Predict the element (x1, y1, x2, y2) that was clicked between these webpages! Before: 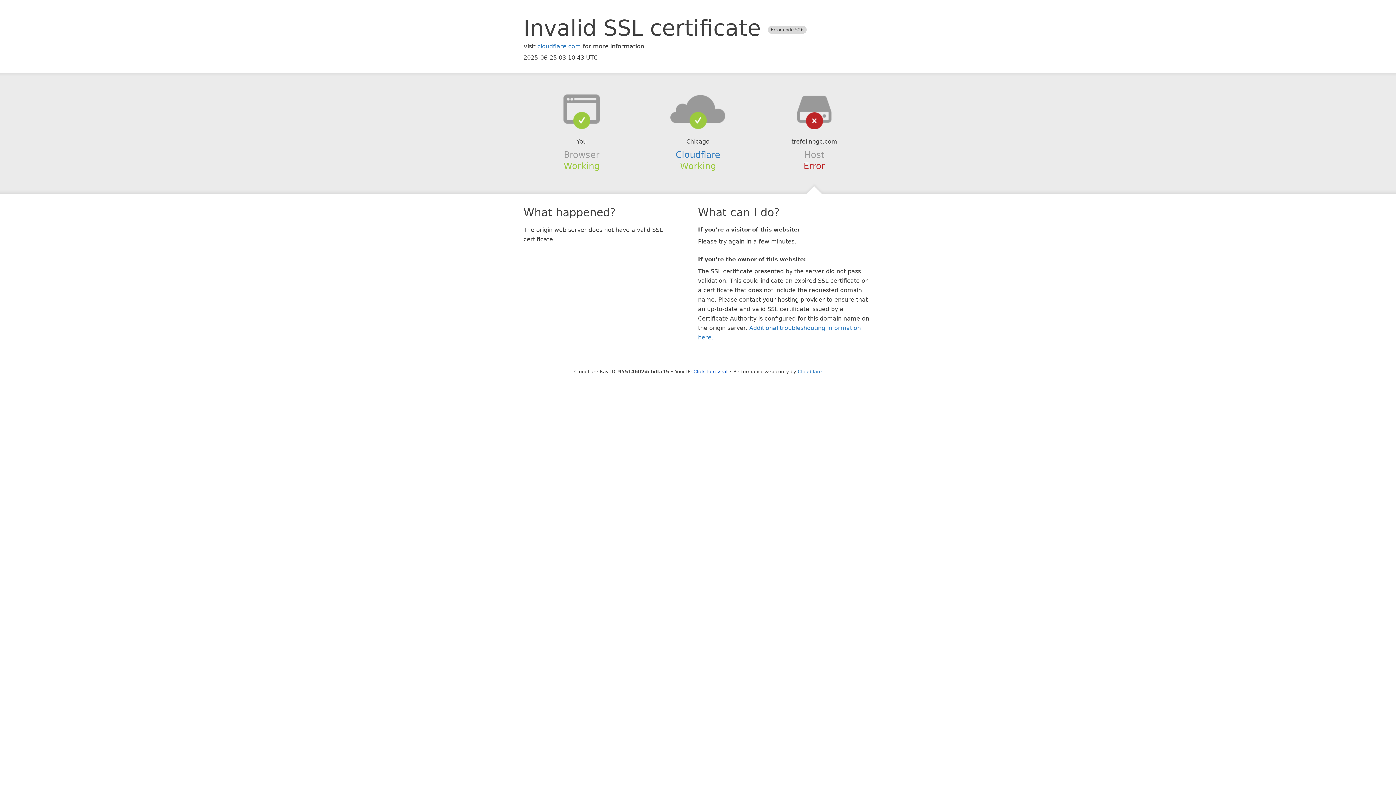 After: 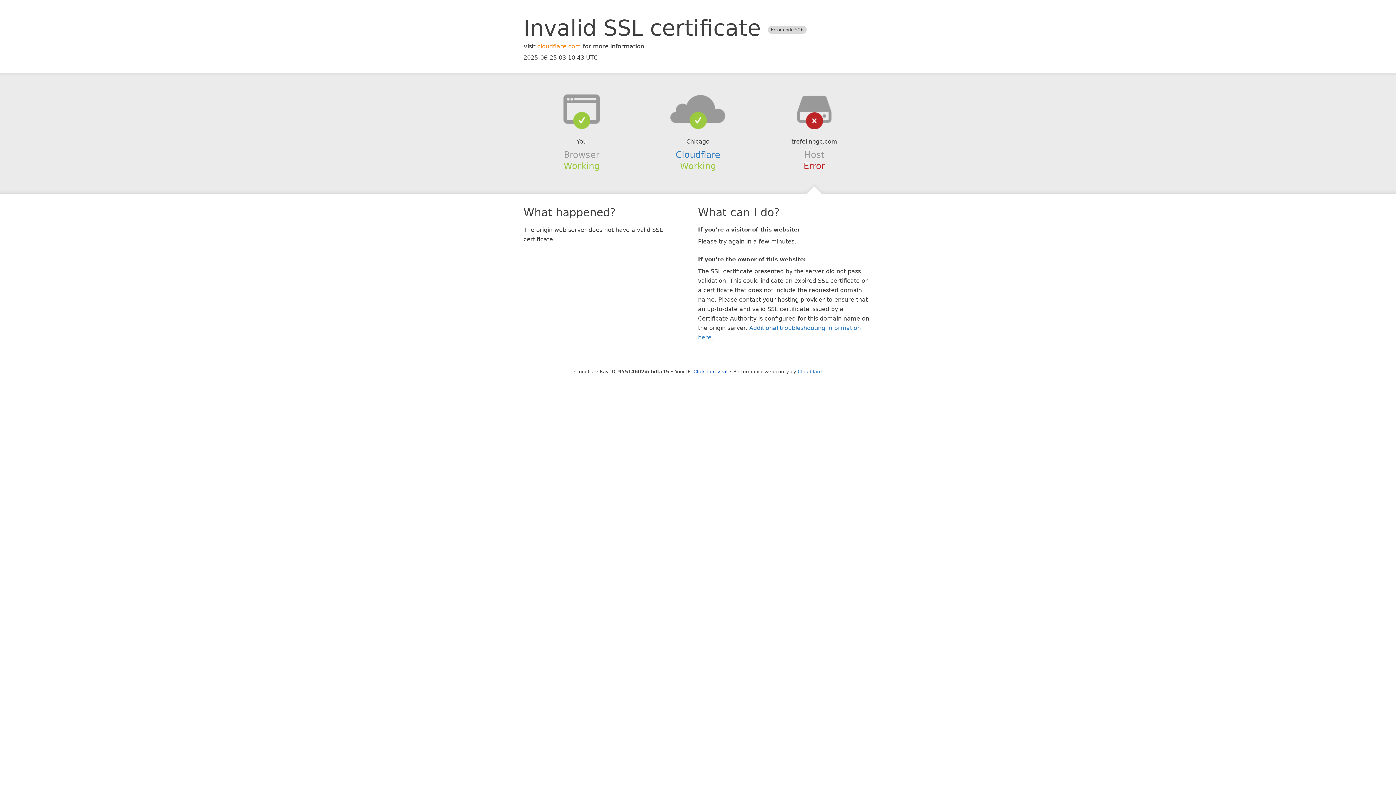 Action: bbox: (537, 42, 581, 49) label: cloudflare.com